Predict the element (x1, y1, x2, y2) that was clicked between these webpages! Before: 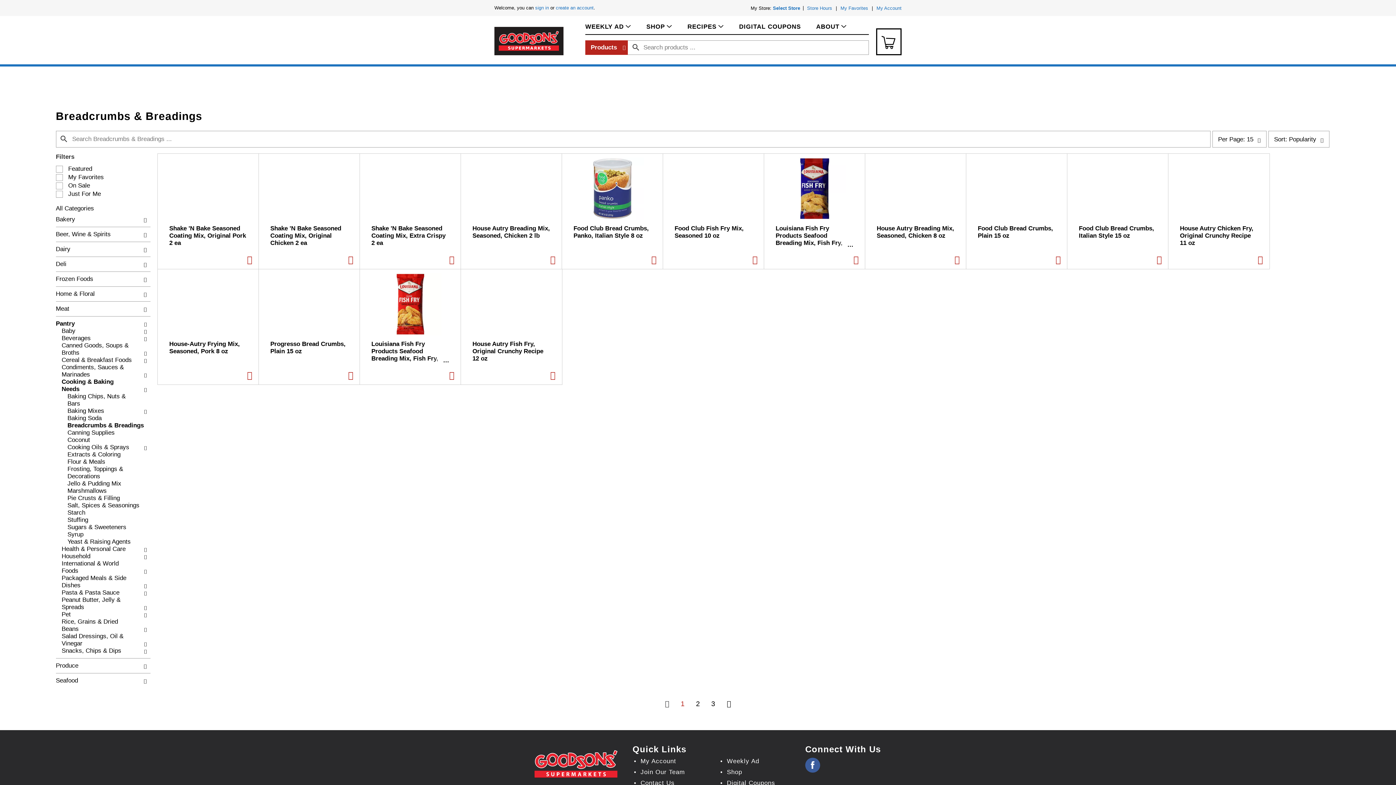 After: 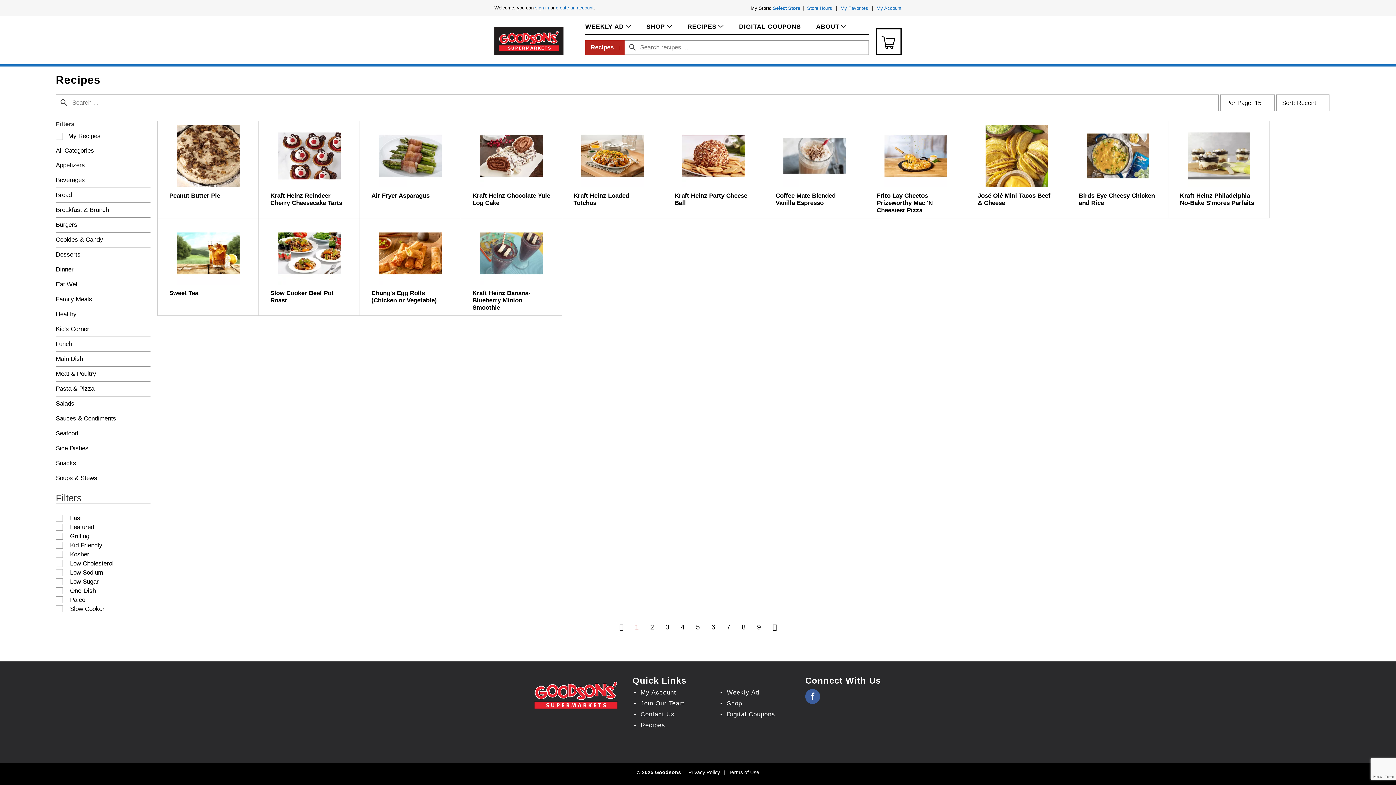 Action: label: Recipes bbox: (638, 722, 711, 729)